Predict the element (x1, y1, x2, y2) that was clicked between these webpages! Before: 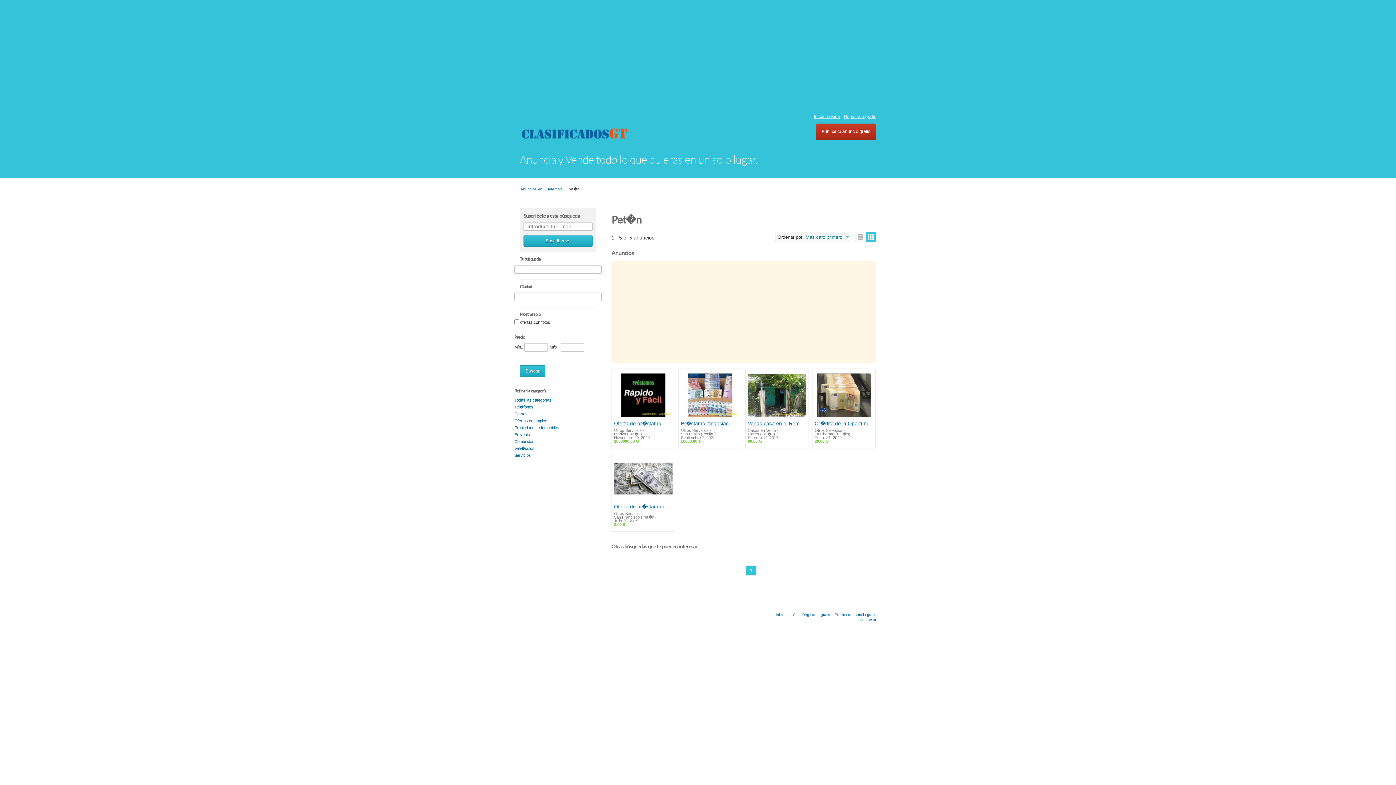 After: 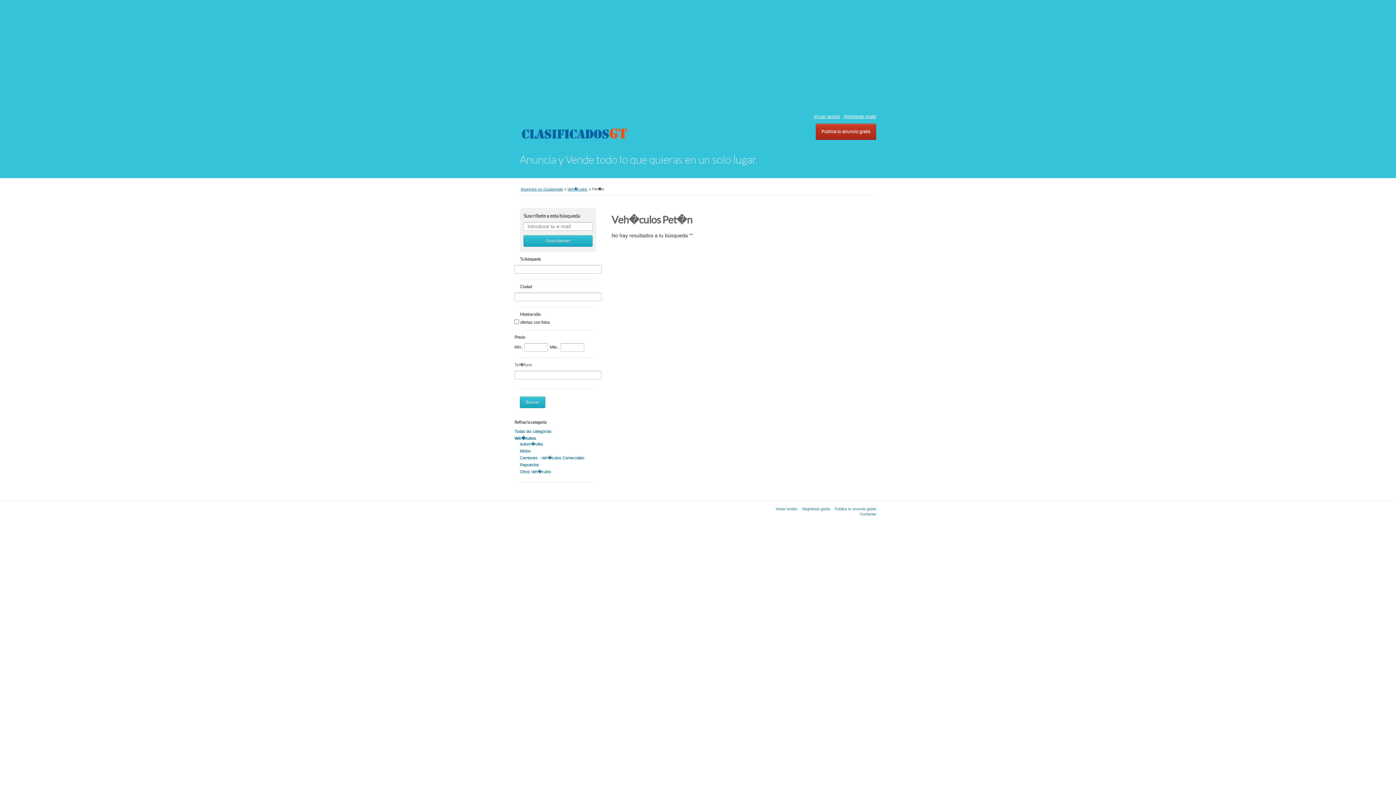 Action: bbox: (514, 446, 534, 450) label: Veh�culos